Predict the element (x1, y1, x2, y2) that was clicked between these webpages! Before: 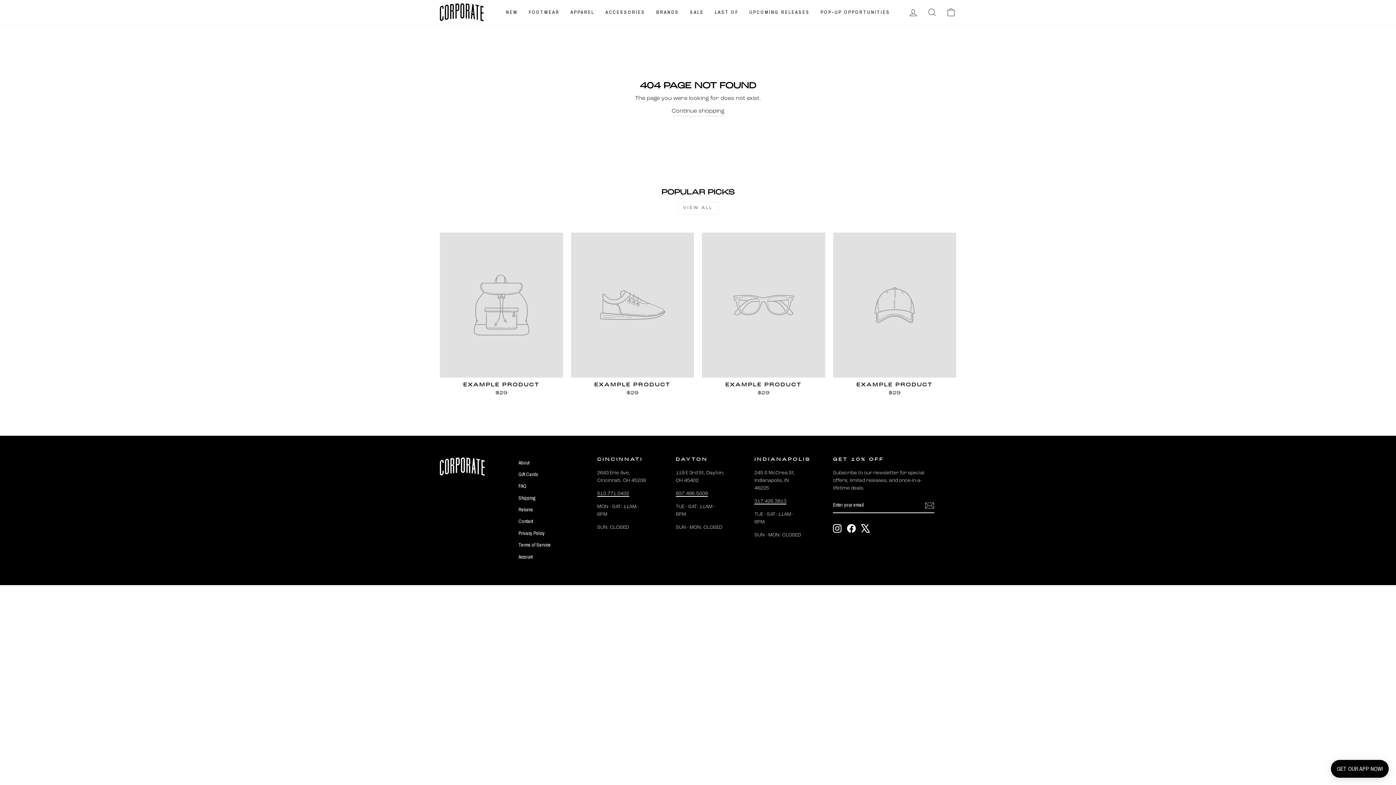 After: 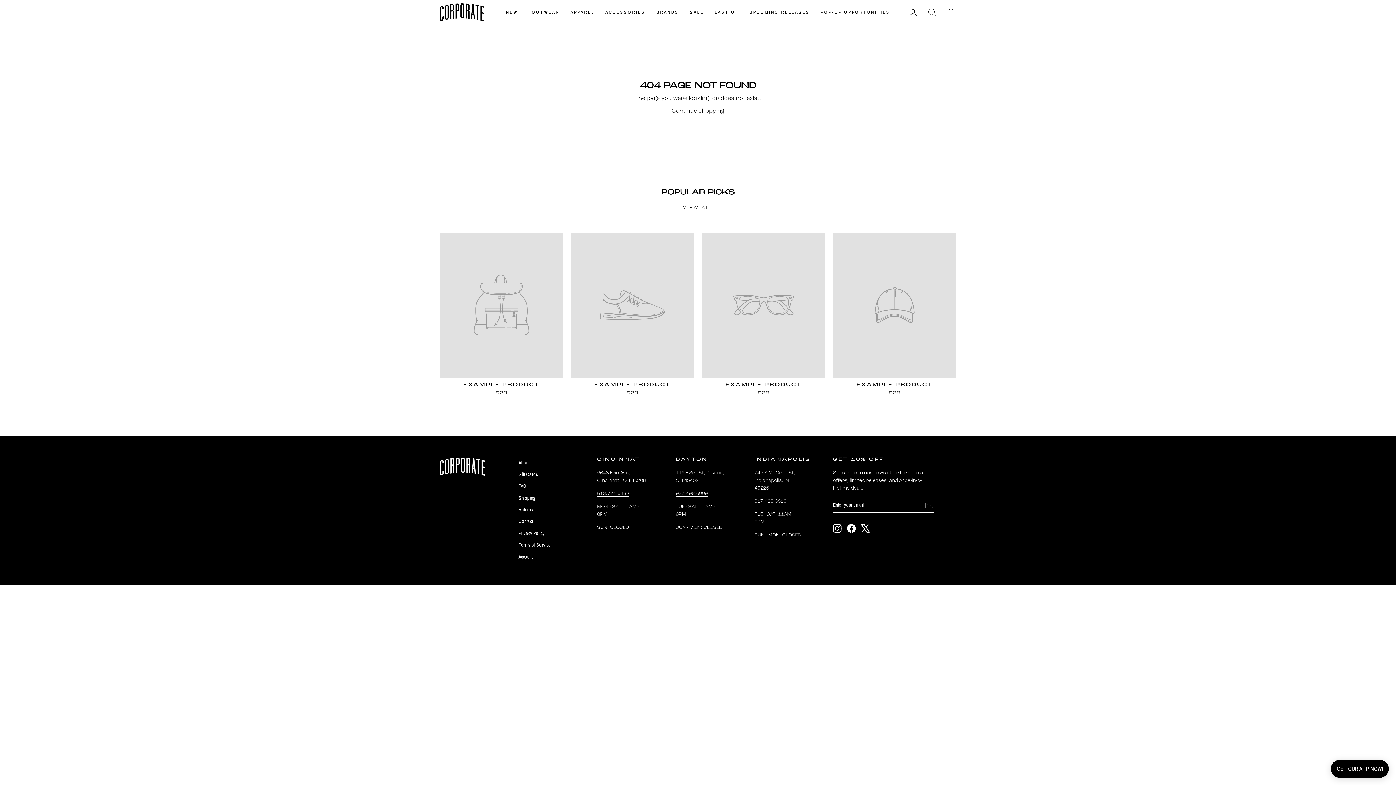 Action: bbox: (440, 232, 563, 397) label: EXAMPLE PRODUCT
$29